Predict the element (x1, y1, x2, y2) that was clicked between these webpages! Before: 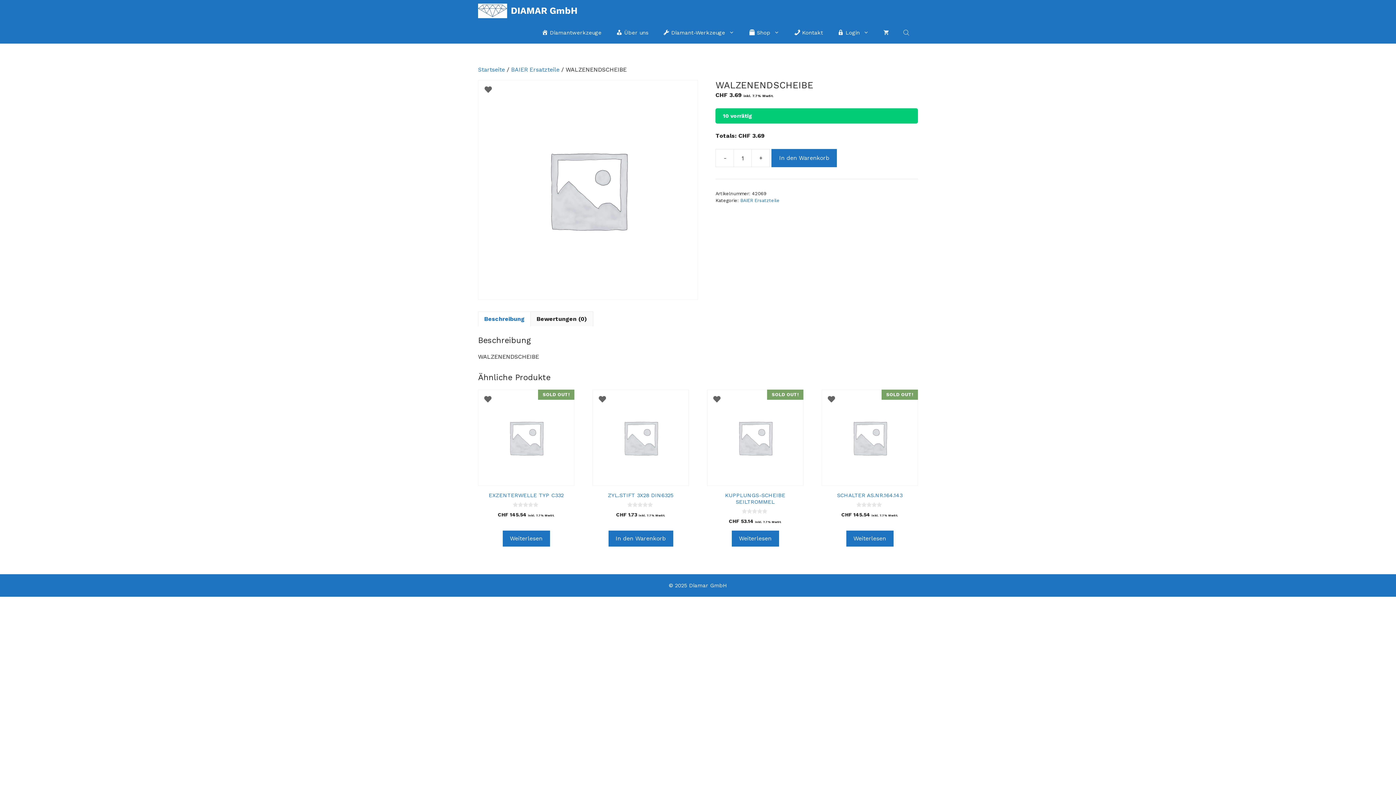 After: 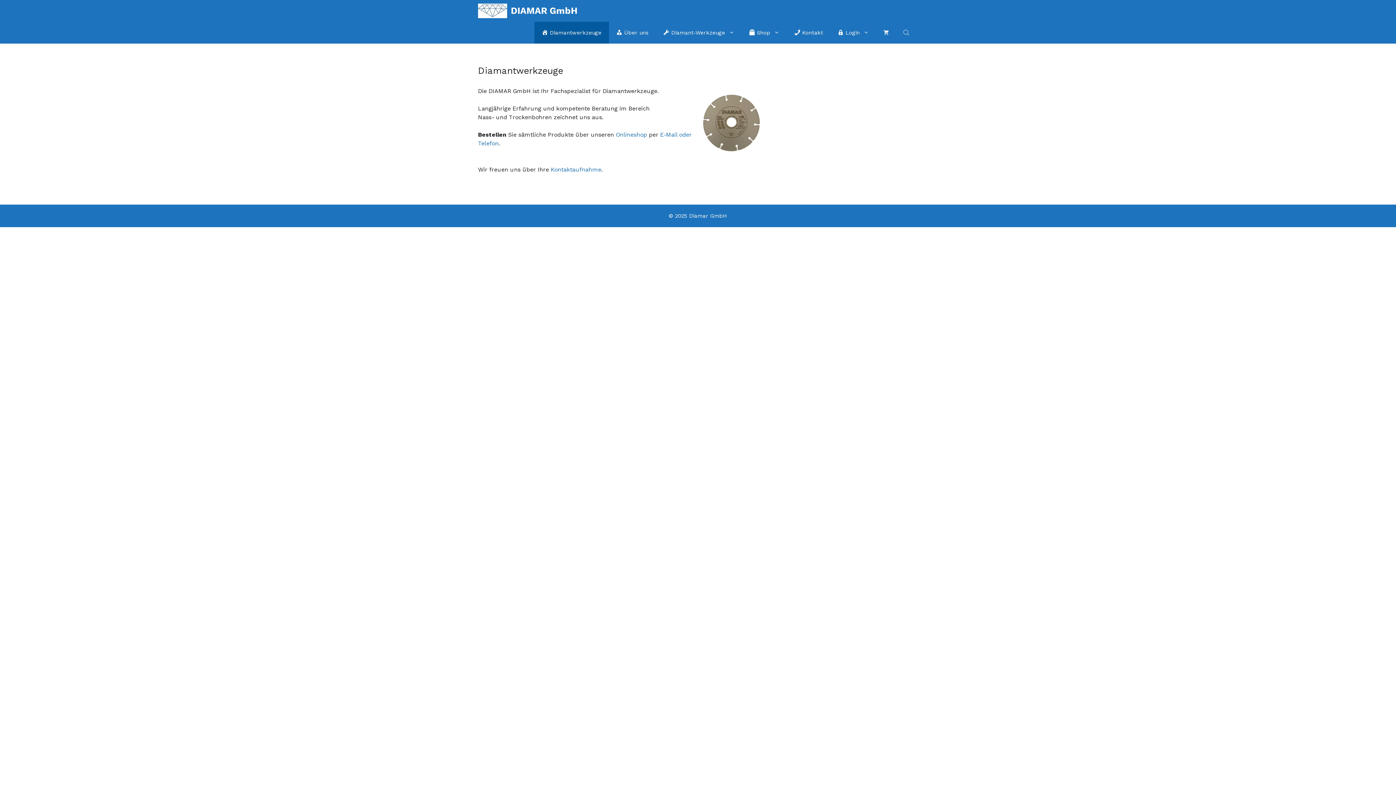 Action: bbox: (478, 66, 505, 73) label: Startseite